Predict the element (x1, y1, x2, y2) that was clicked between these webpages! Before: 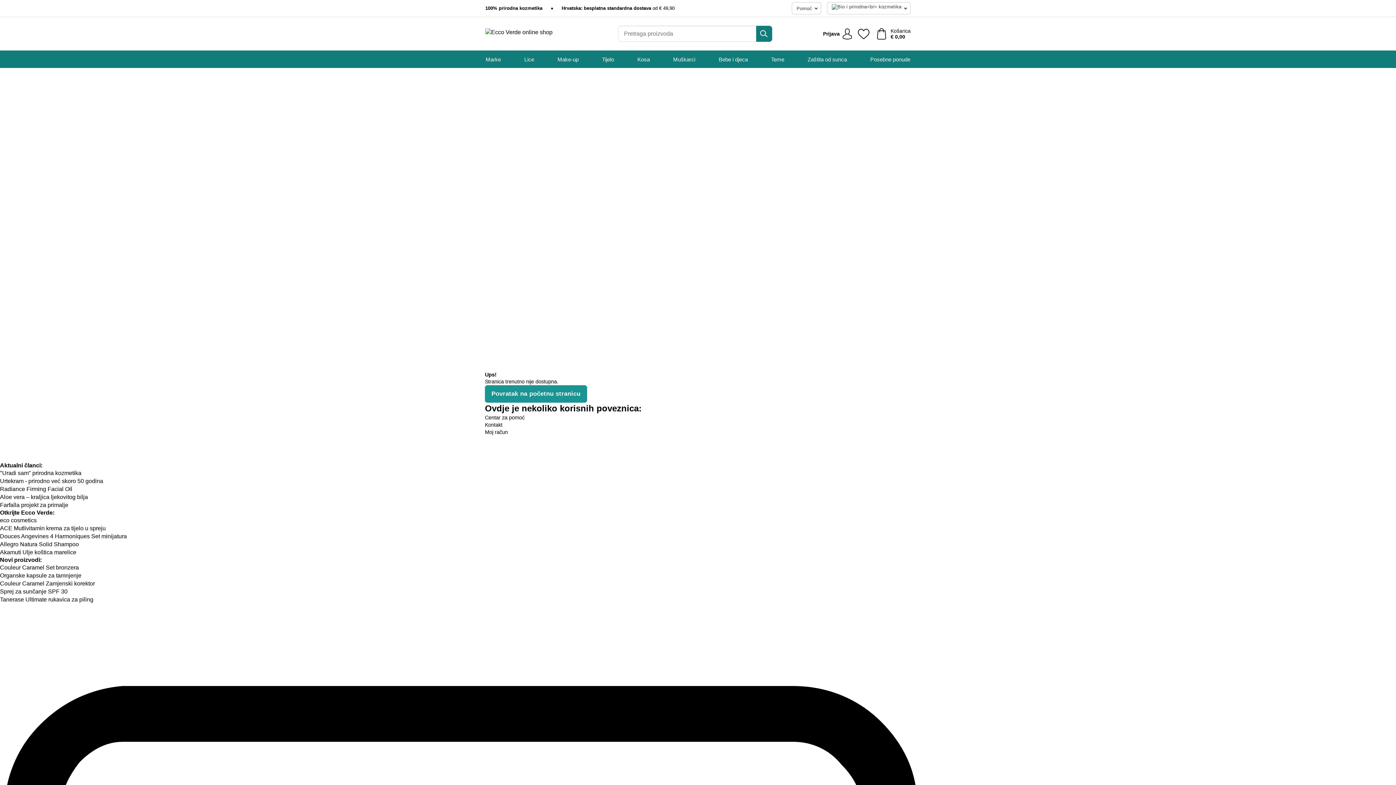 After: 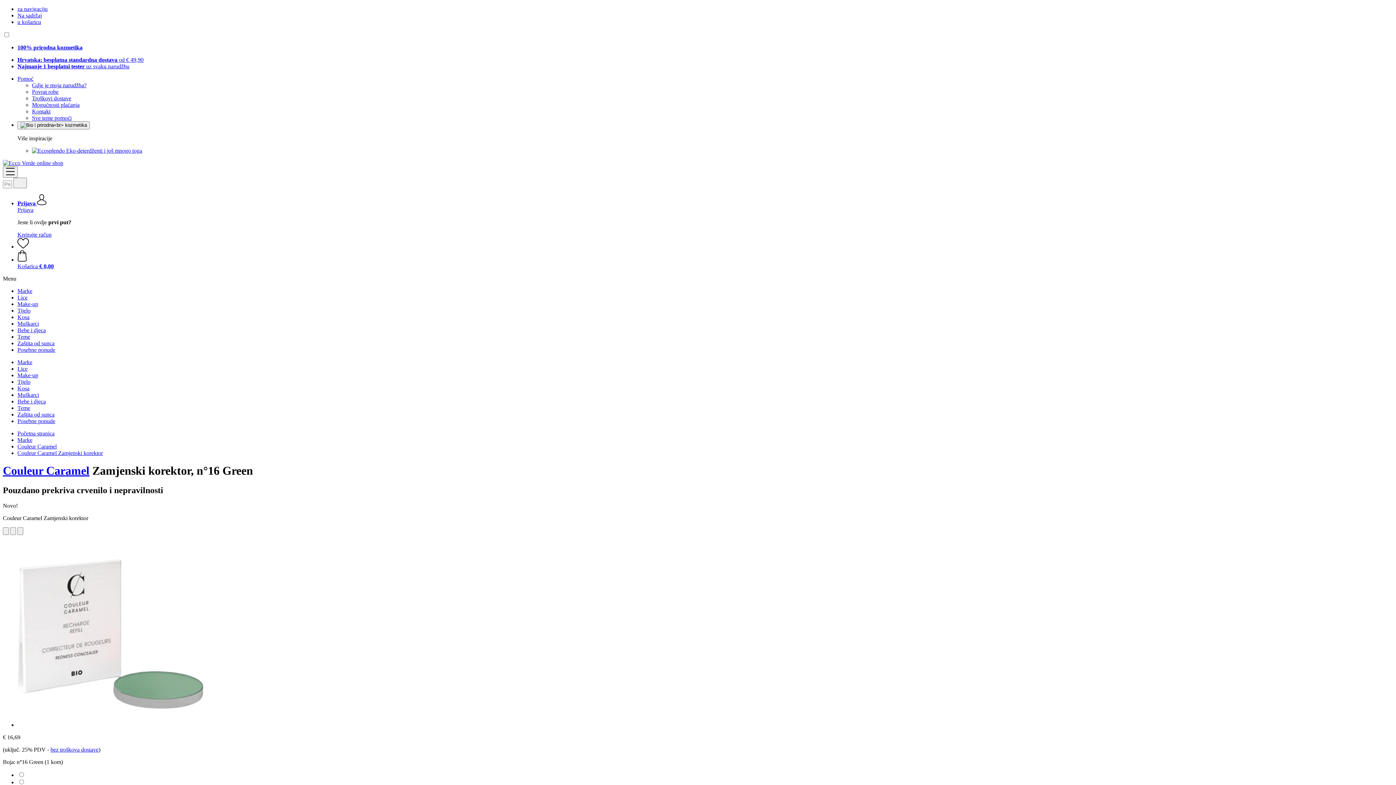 Action: label: Couleur Caramel Zamjenski korektor bbox: (0, 580, 94, 587)